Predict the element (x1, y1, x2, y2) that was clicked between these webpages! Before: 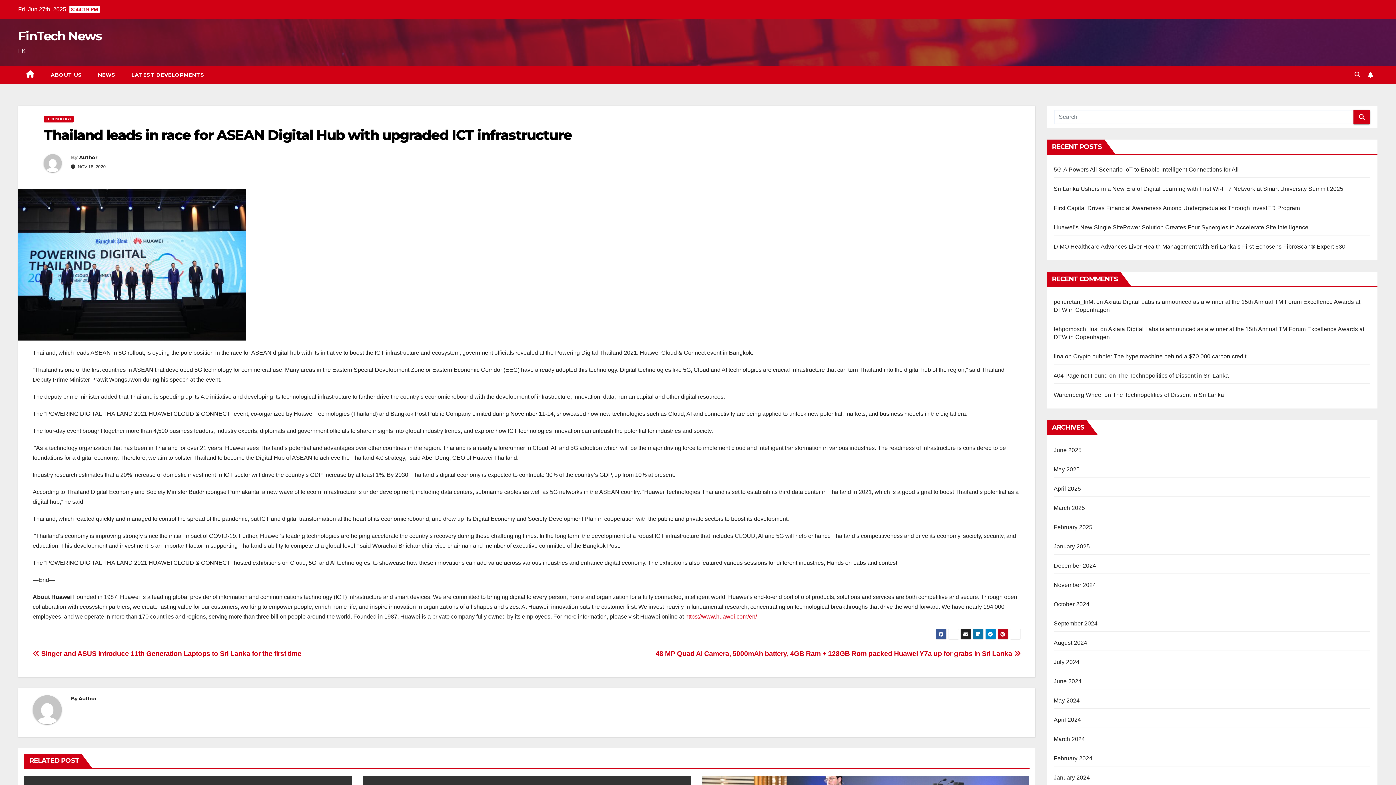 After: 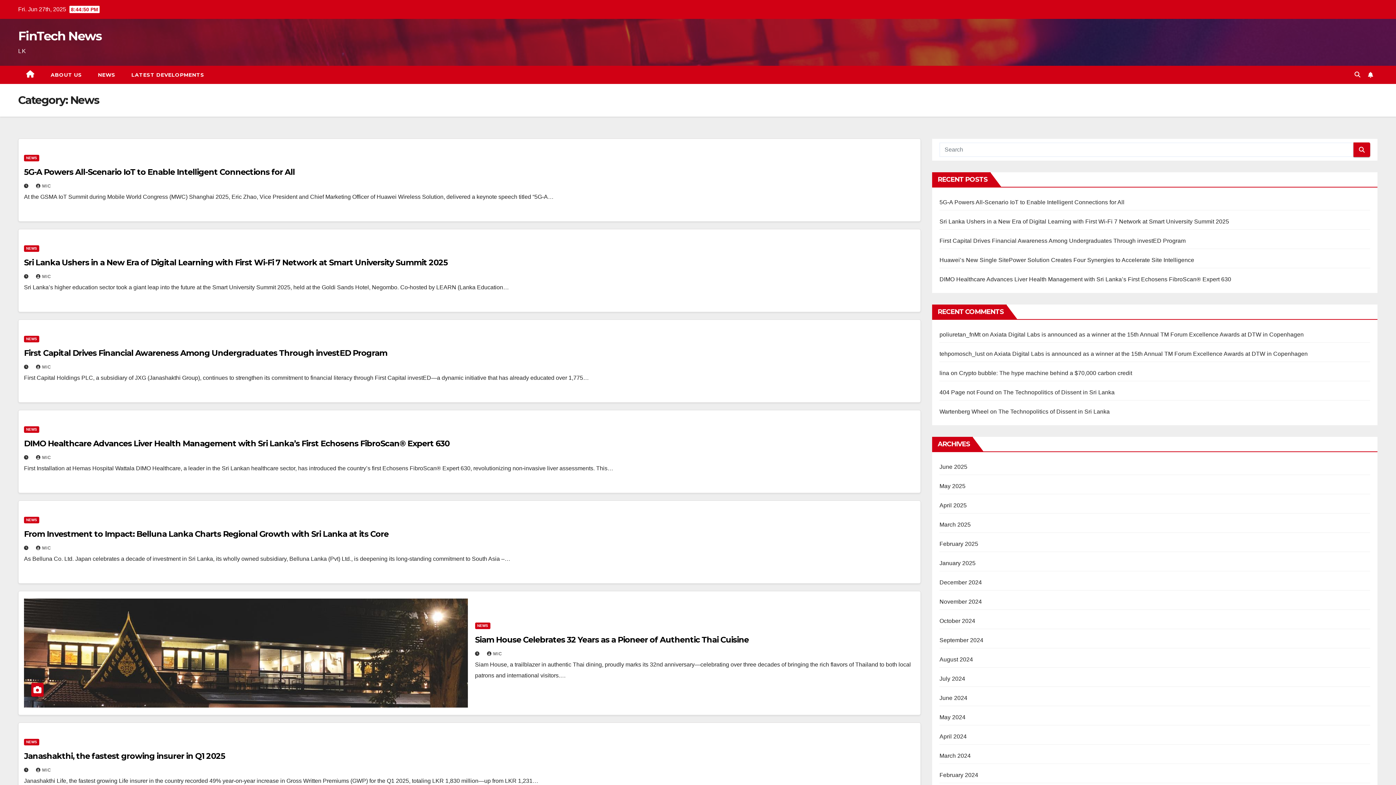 Action: label: NEWS bbox: (90, 65, 123, 84)